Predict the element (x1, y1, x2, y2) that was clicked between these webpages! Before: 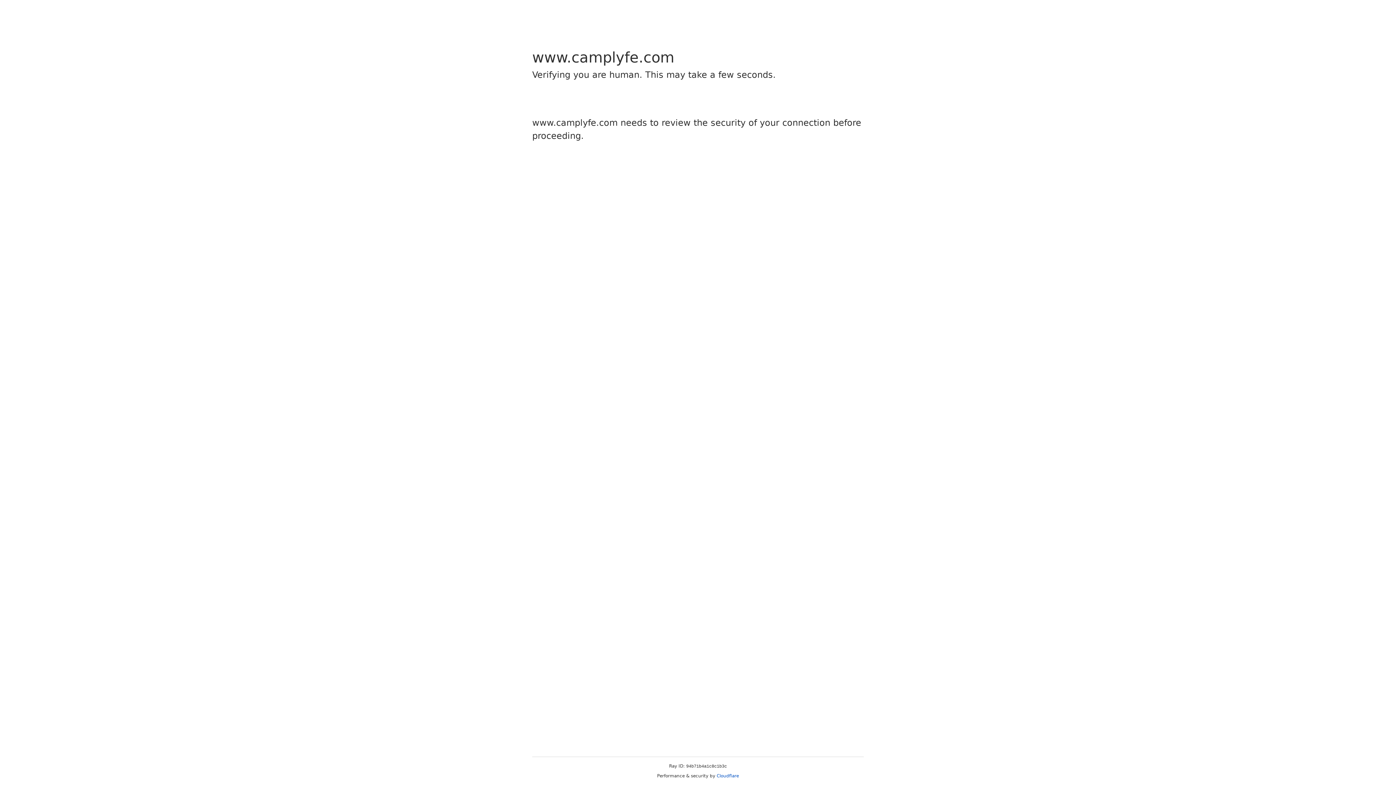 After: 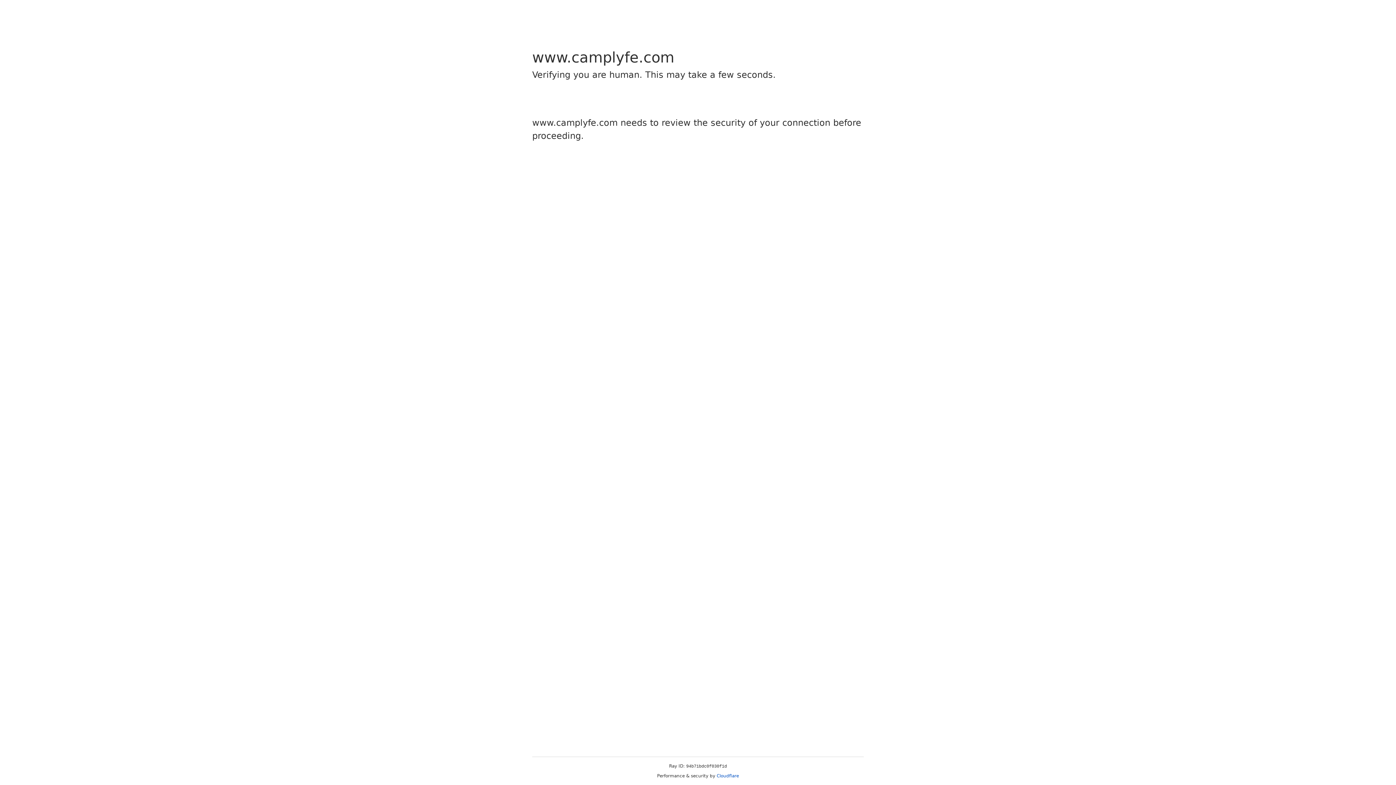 Action: bbox: (716, 773, 739, 778) label: Cloudflare